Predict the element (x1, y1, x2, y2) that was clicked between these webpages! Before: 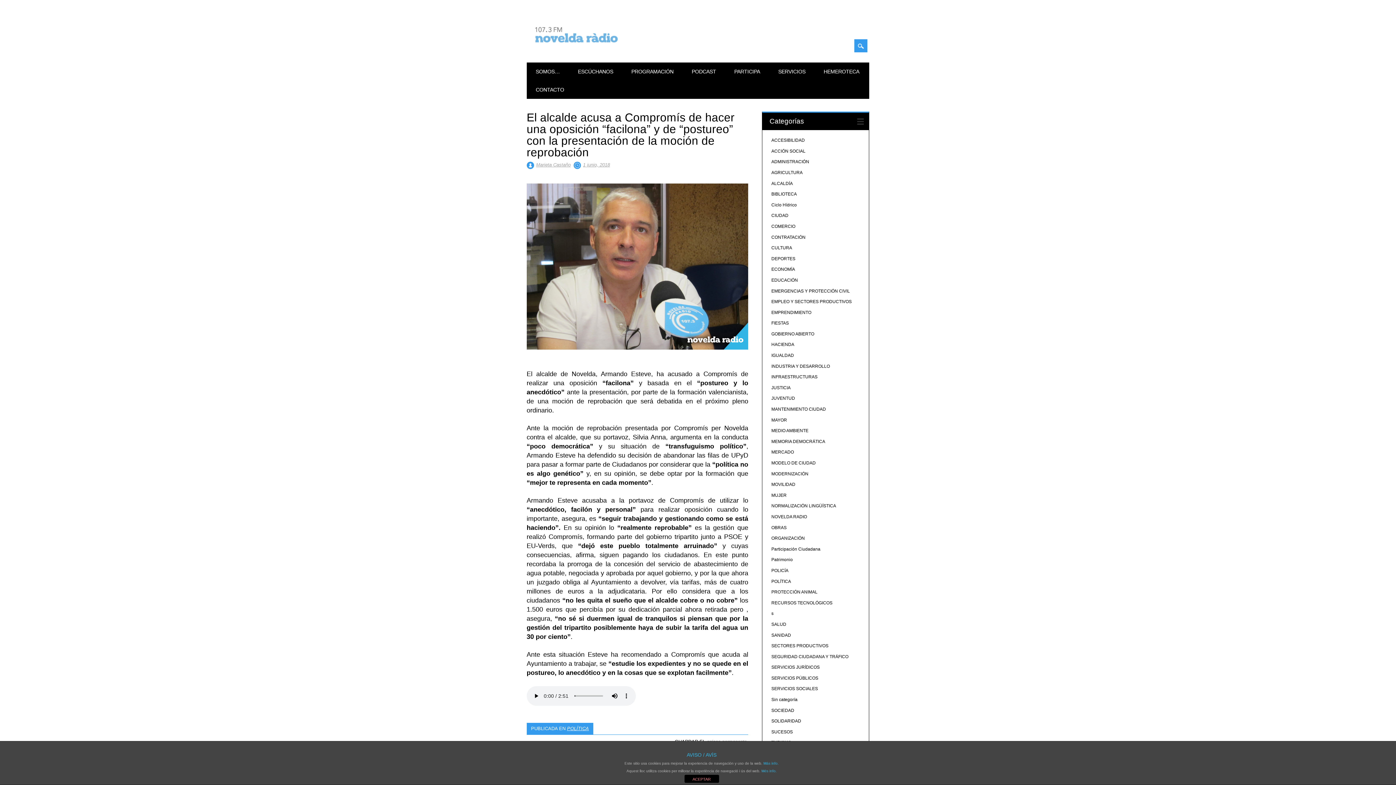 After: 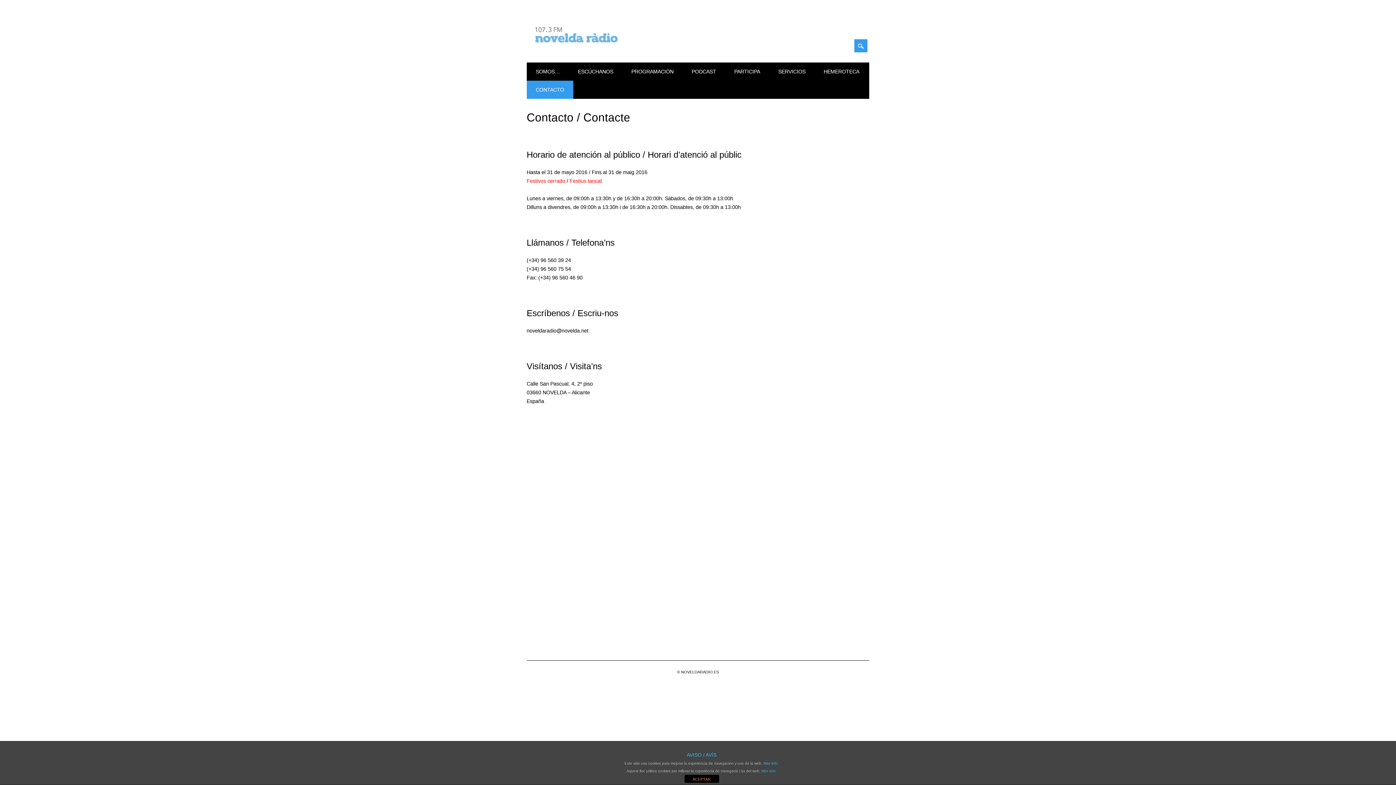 Action: label: CONTACTO bbox: (526, 80, 573, 98)